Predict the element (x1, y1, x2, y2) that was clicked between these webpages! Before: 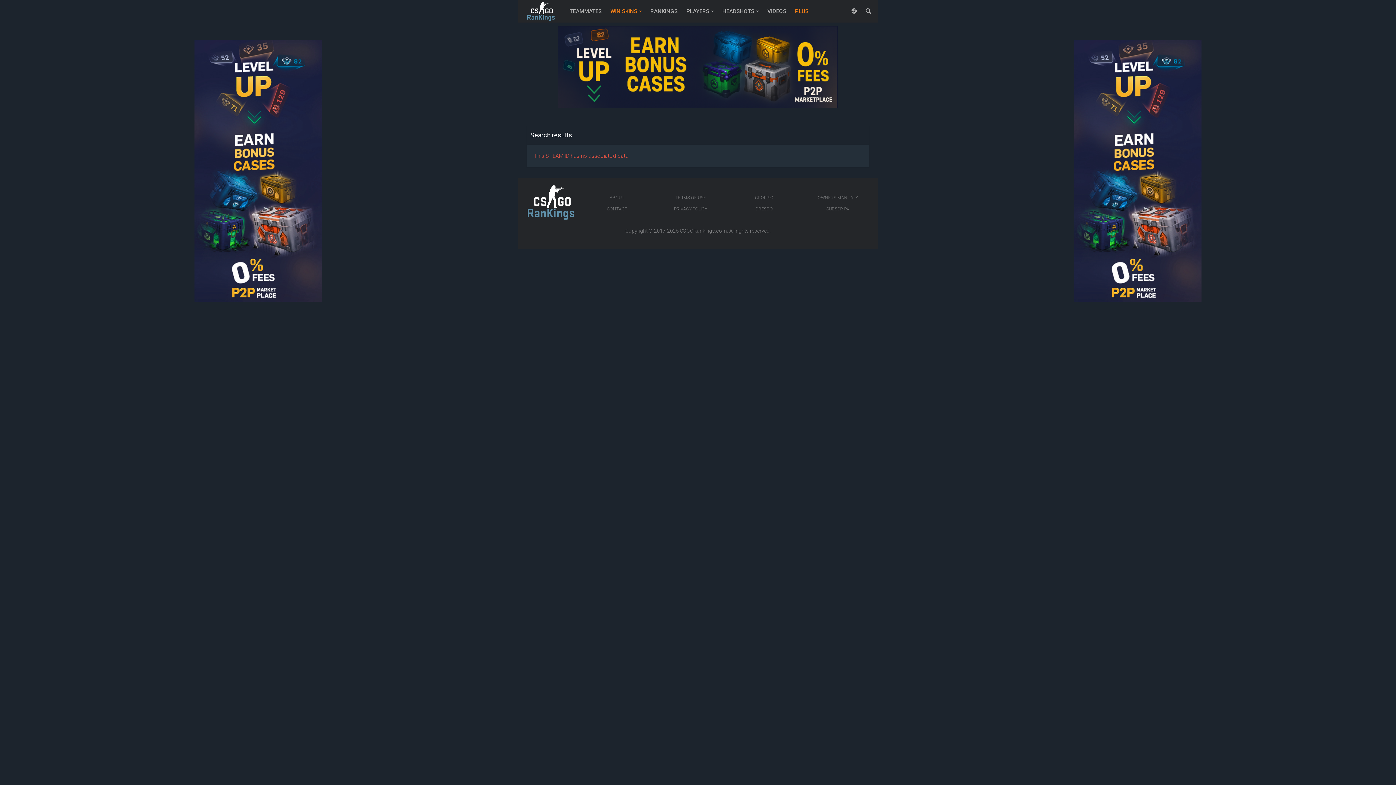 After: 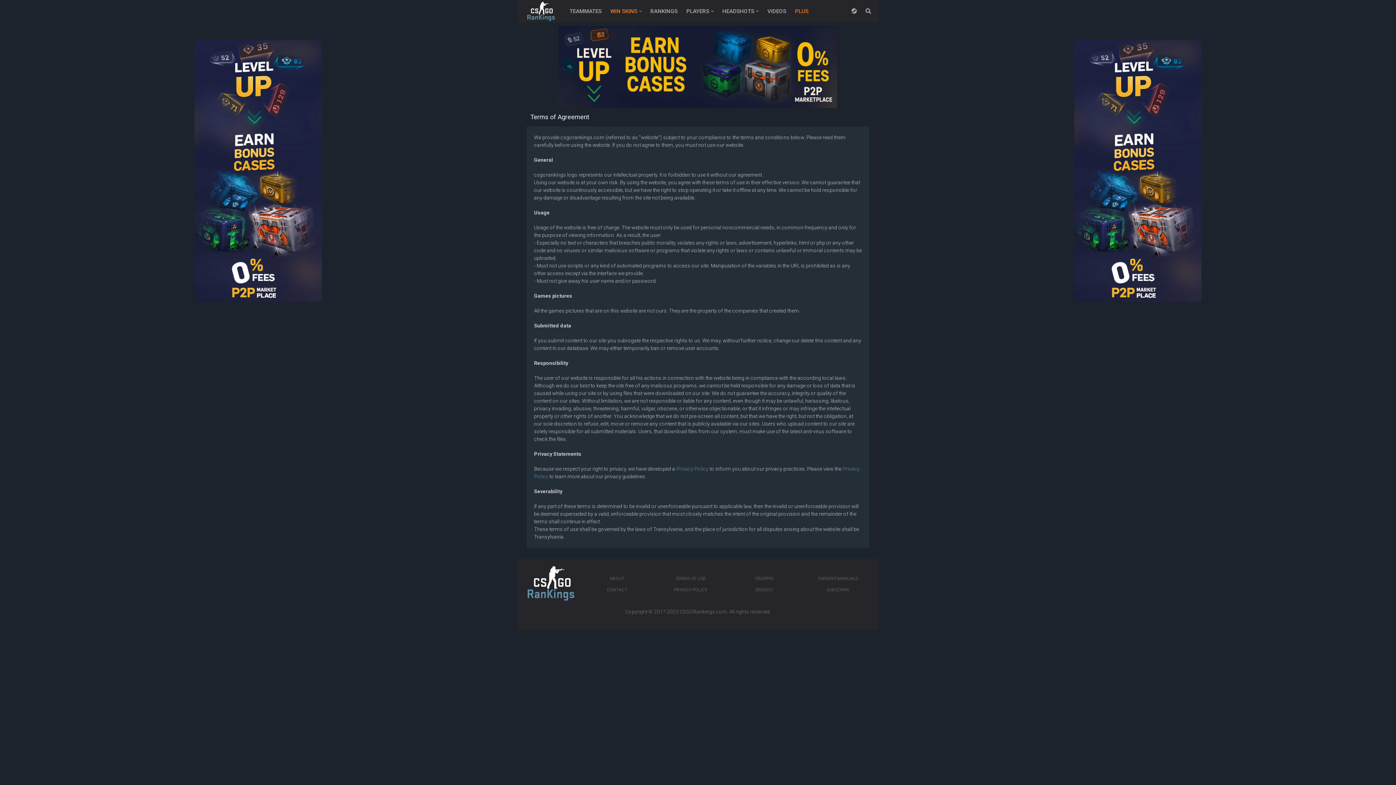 Action: bbox: (659, 194, 722, 205) label: TERMS OF USE